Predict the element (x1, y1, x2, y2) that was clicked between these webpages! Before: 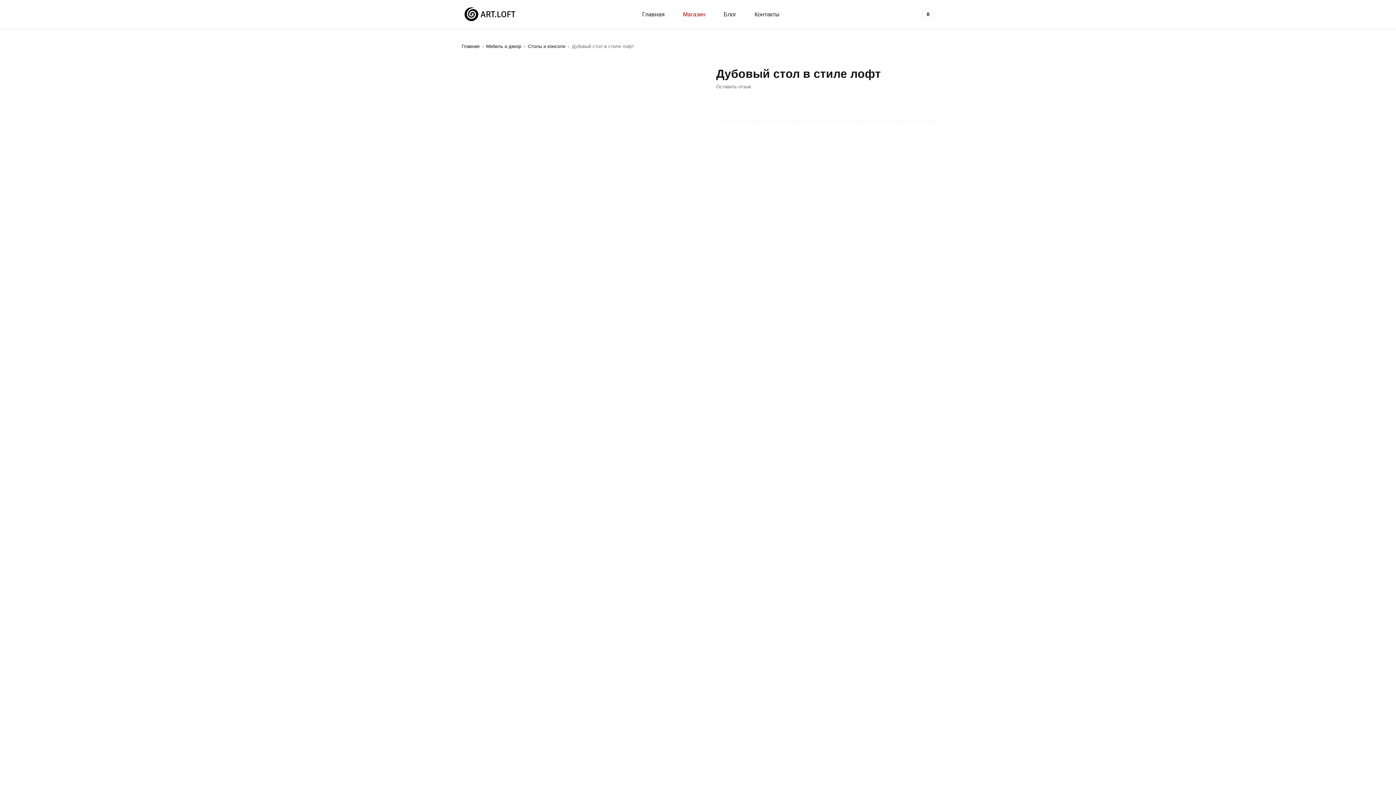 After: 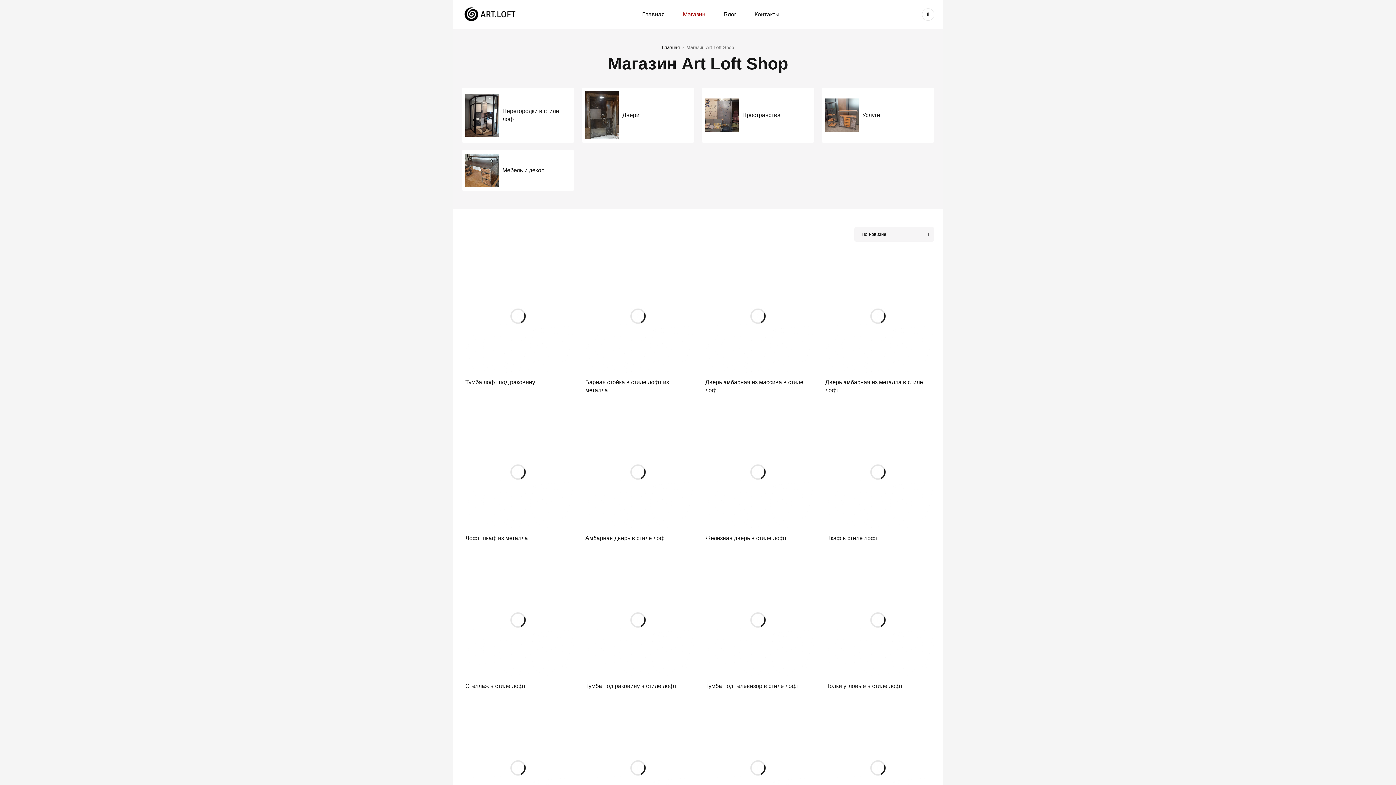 Action: bbox: (683, 8, 705, 20) label: Магазин